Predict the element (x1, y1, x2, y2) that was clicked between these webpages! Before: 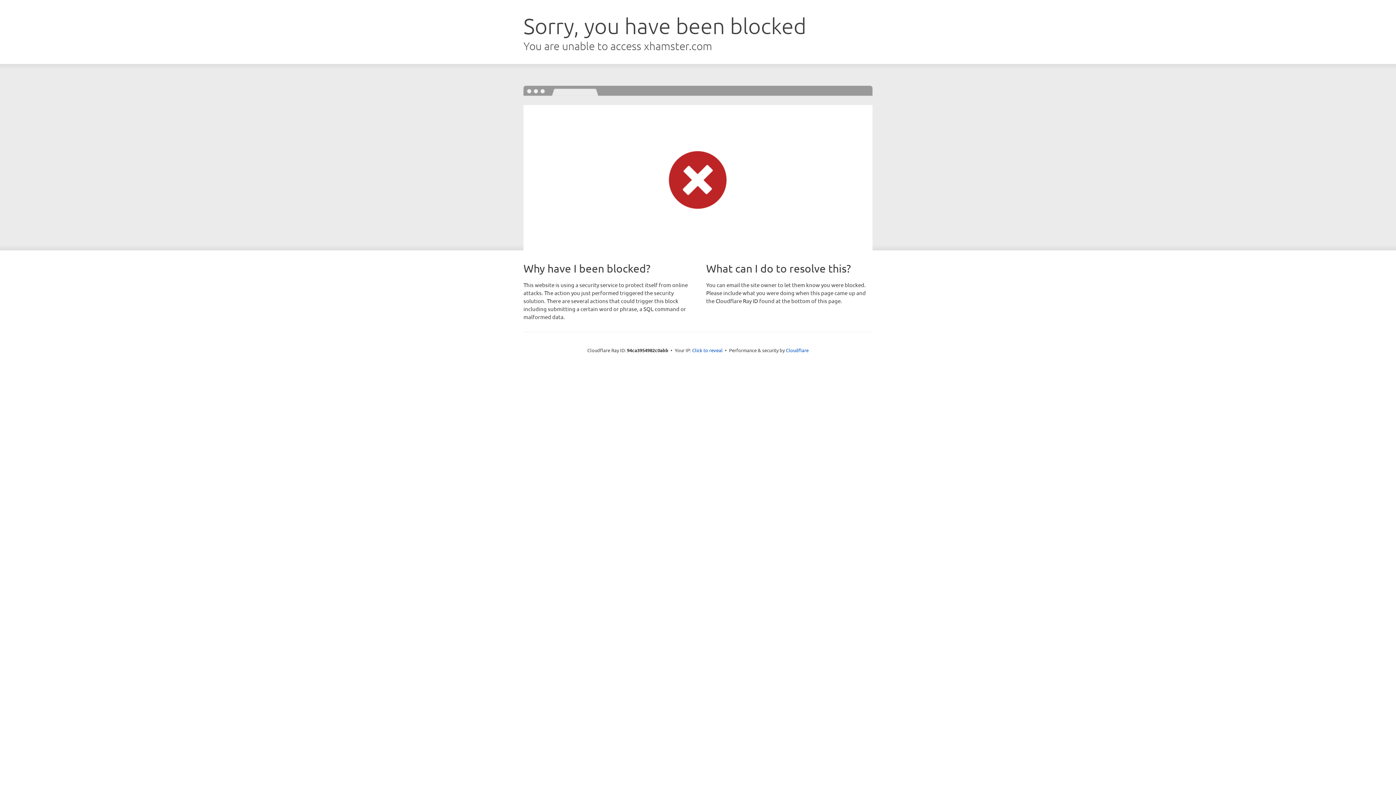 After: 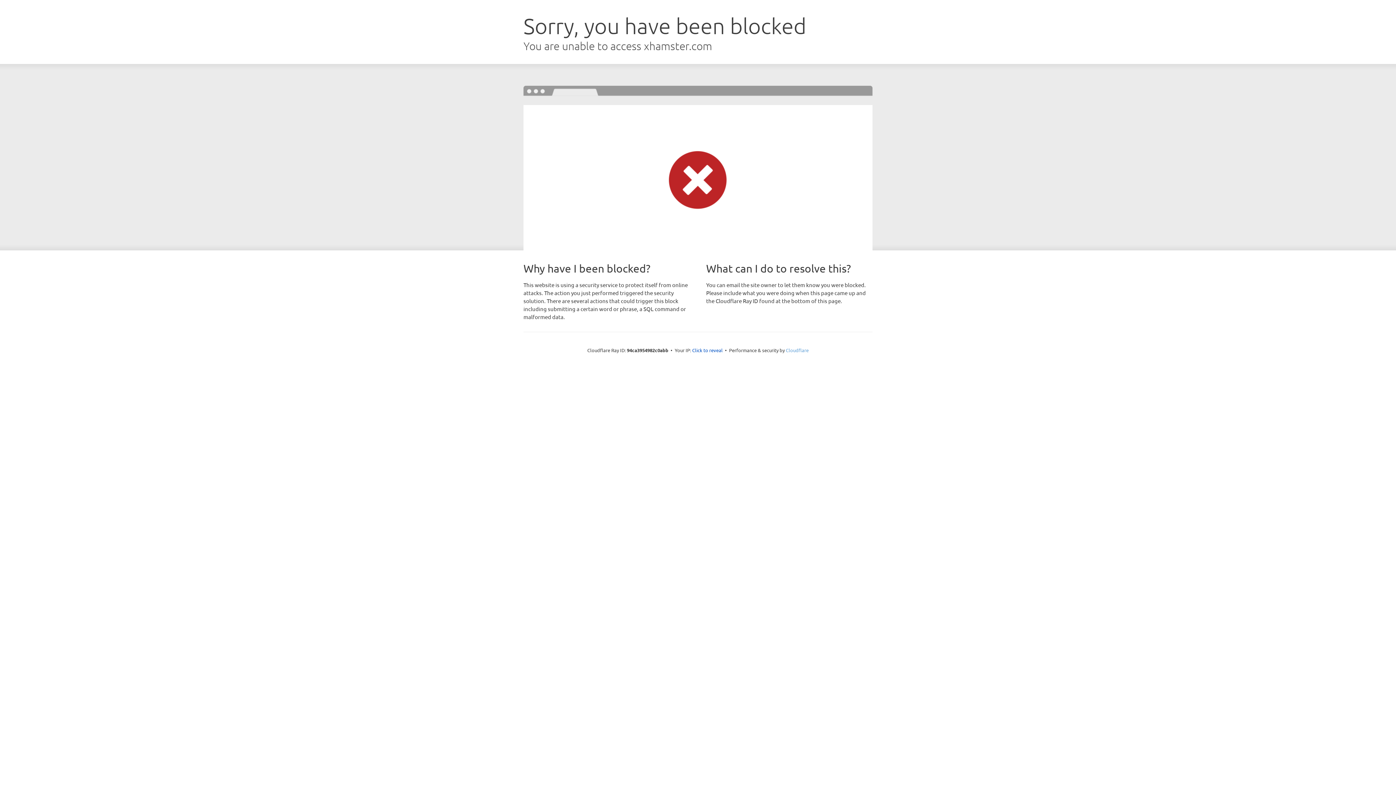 Action: bbox: (786, 347, 808, 353) label: Cloudflare